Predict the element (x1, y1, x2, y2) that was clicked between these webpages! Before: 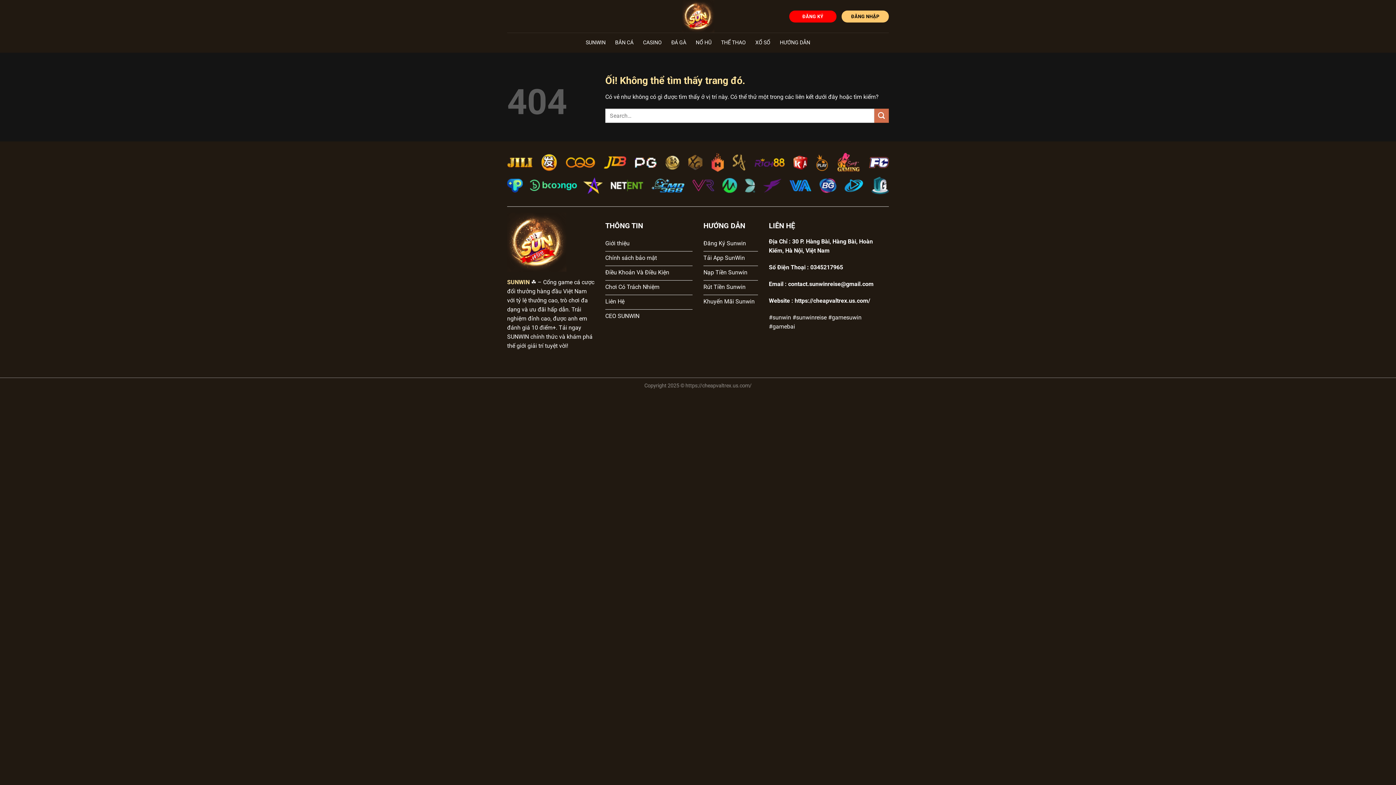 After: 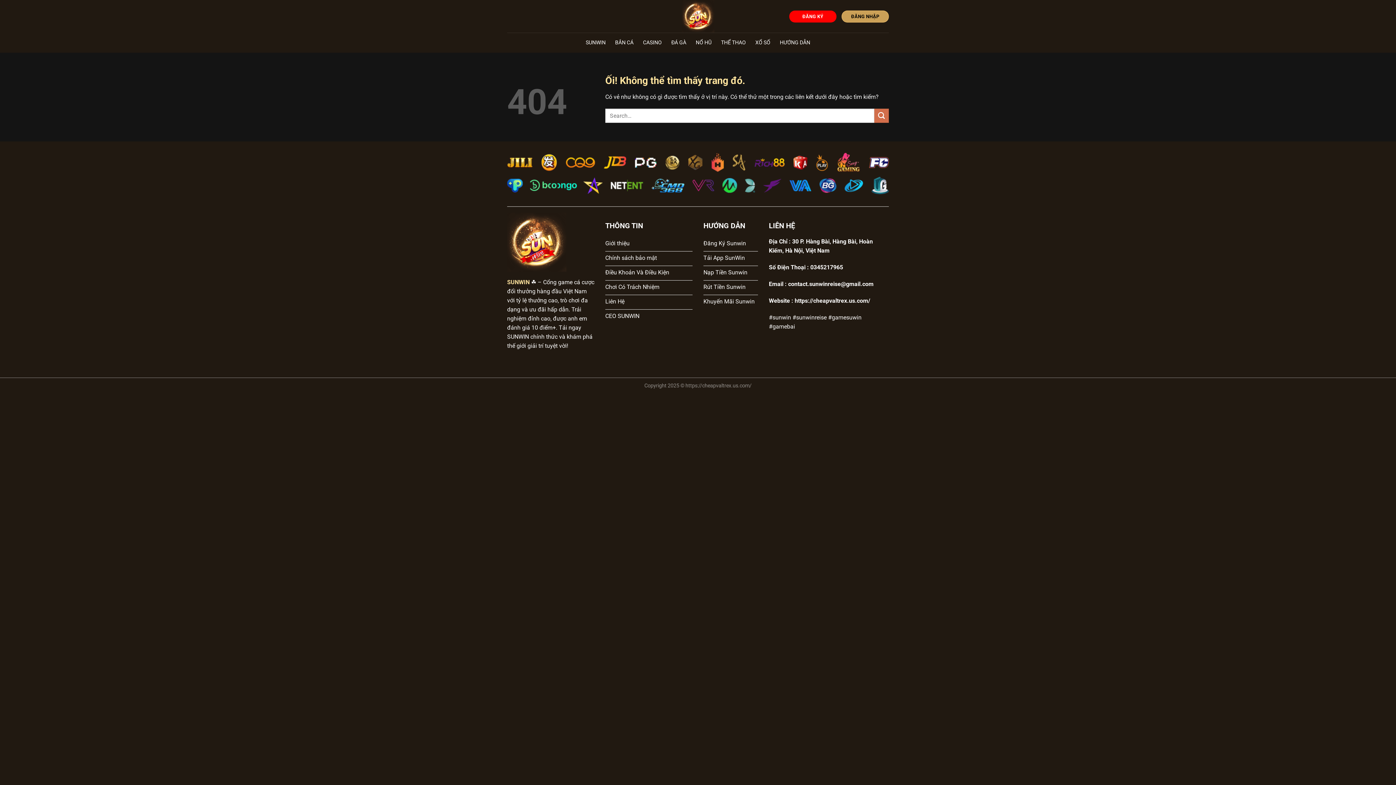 Action: bbox: (841, 10, 889, 22) label: ĐĂNG NHẬP